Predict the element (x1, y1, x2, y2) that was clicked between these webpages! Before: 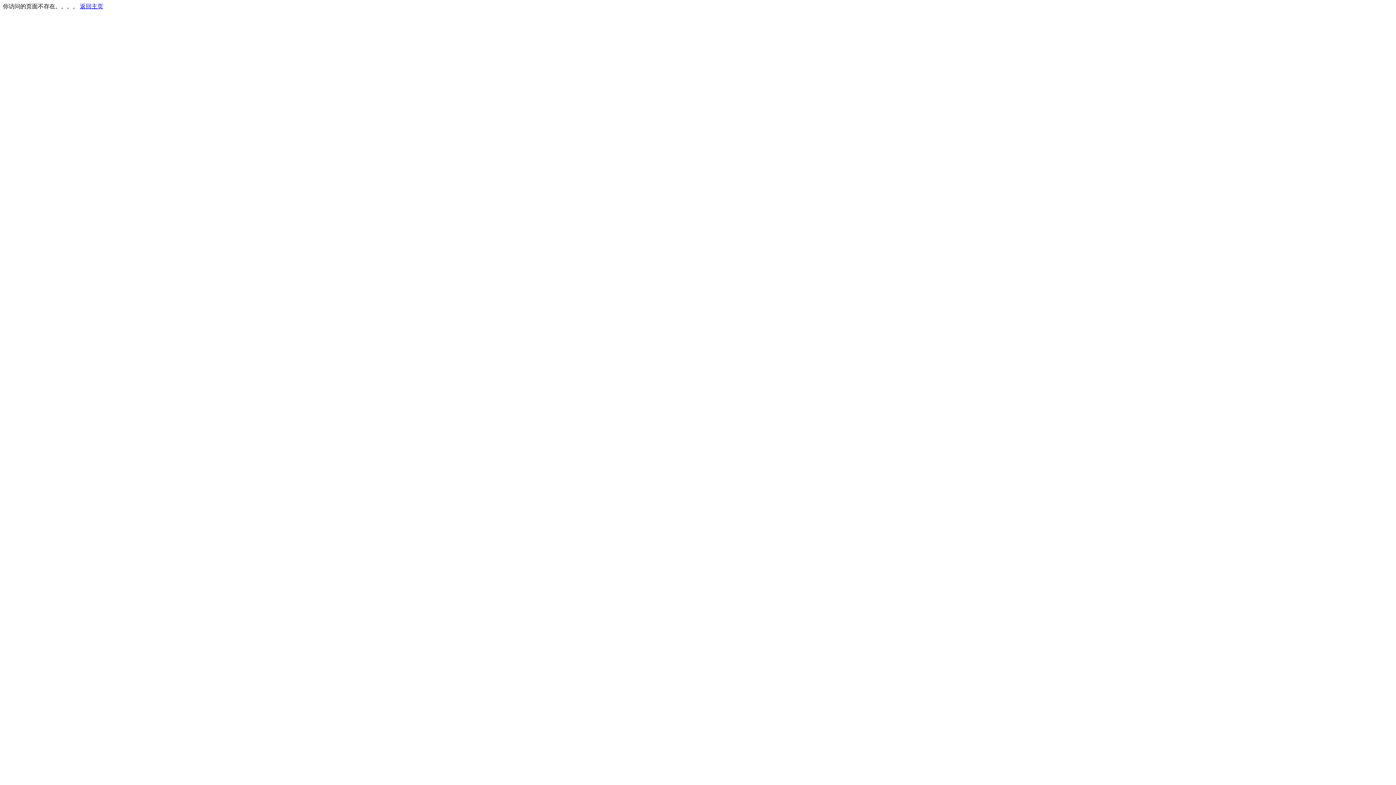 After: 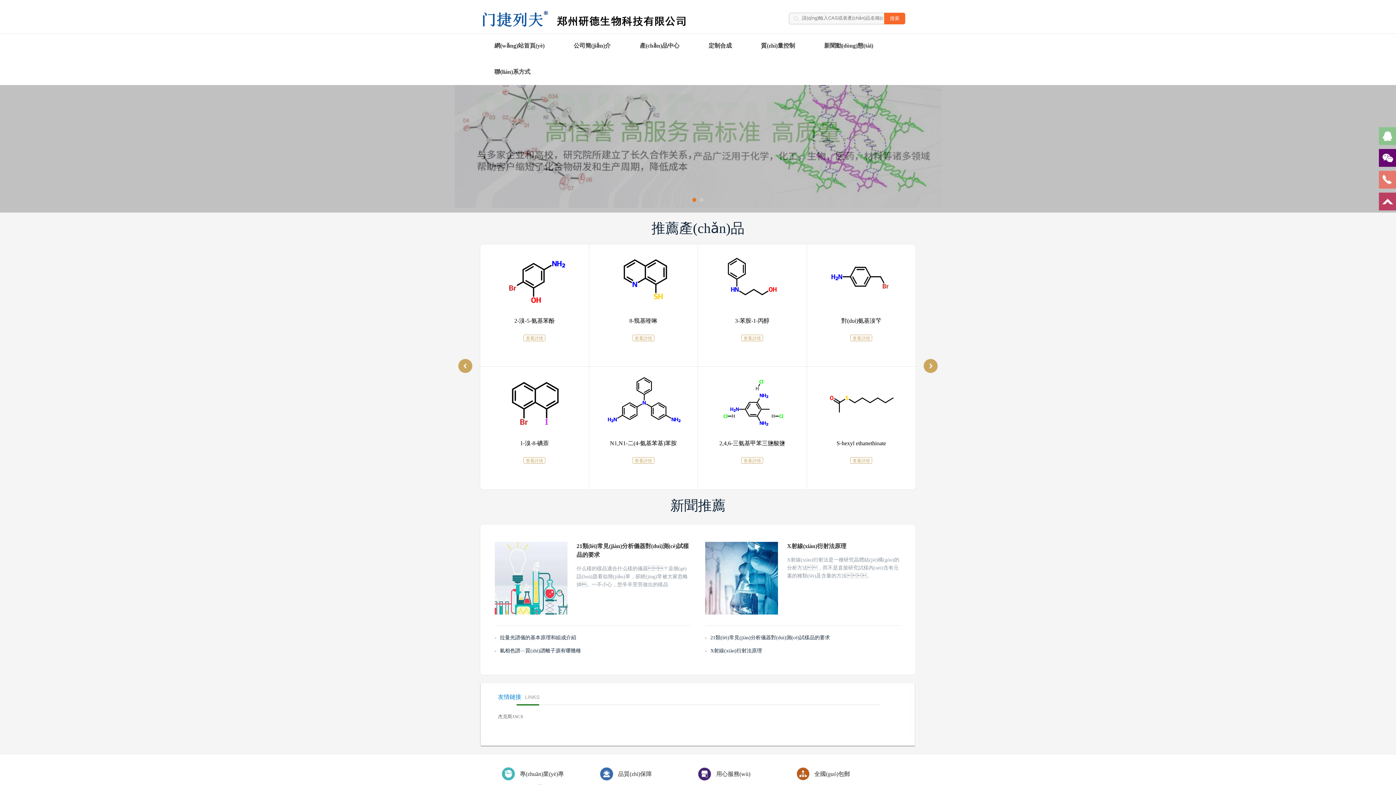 Action: bbox: (80, 3, 103, 9) label: 返回主页